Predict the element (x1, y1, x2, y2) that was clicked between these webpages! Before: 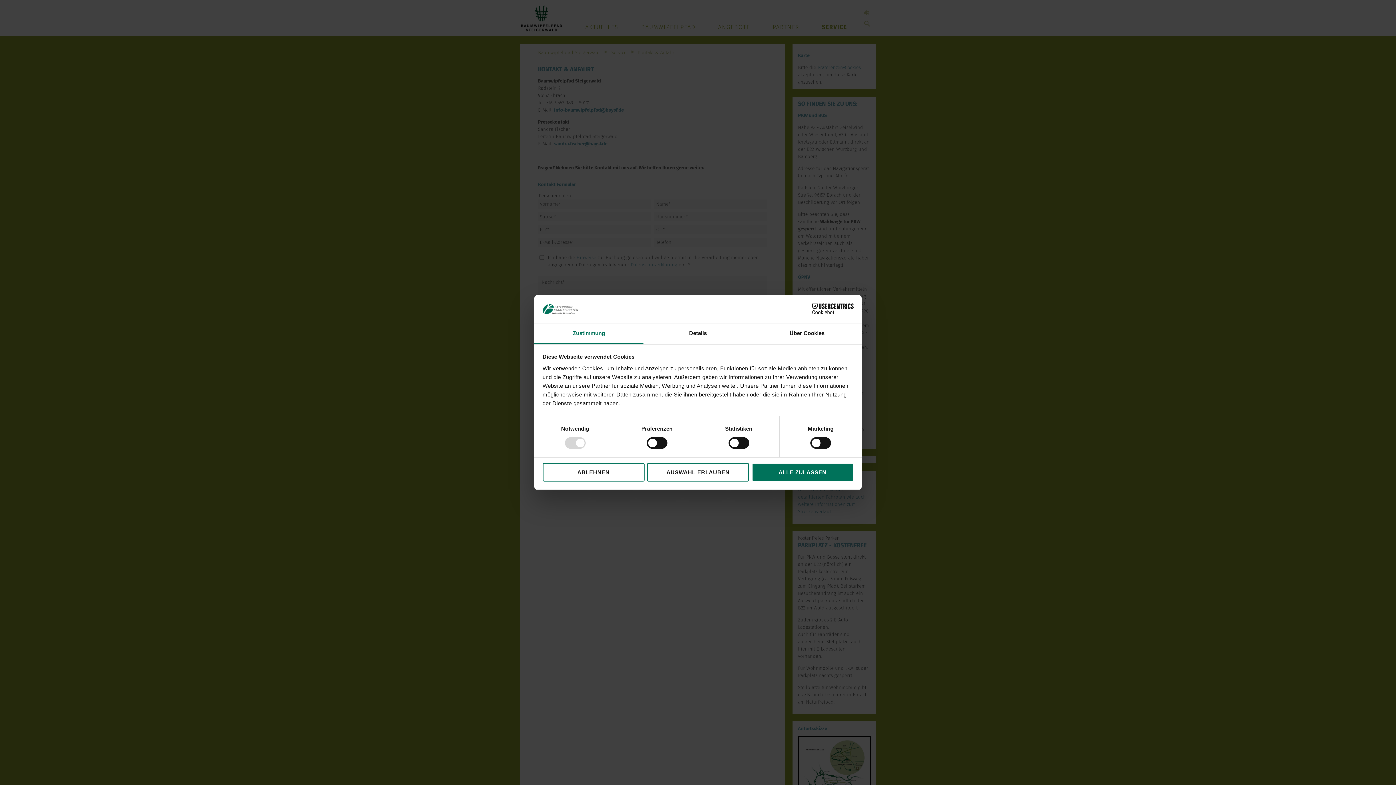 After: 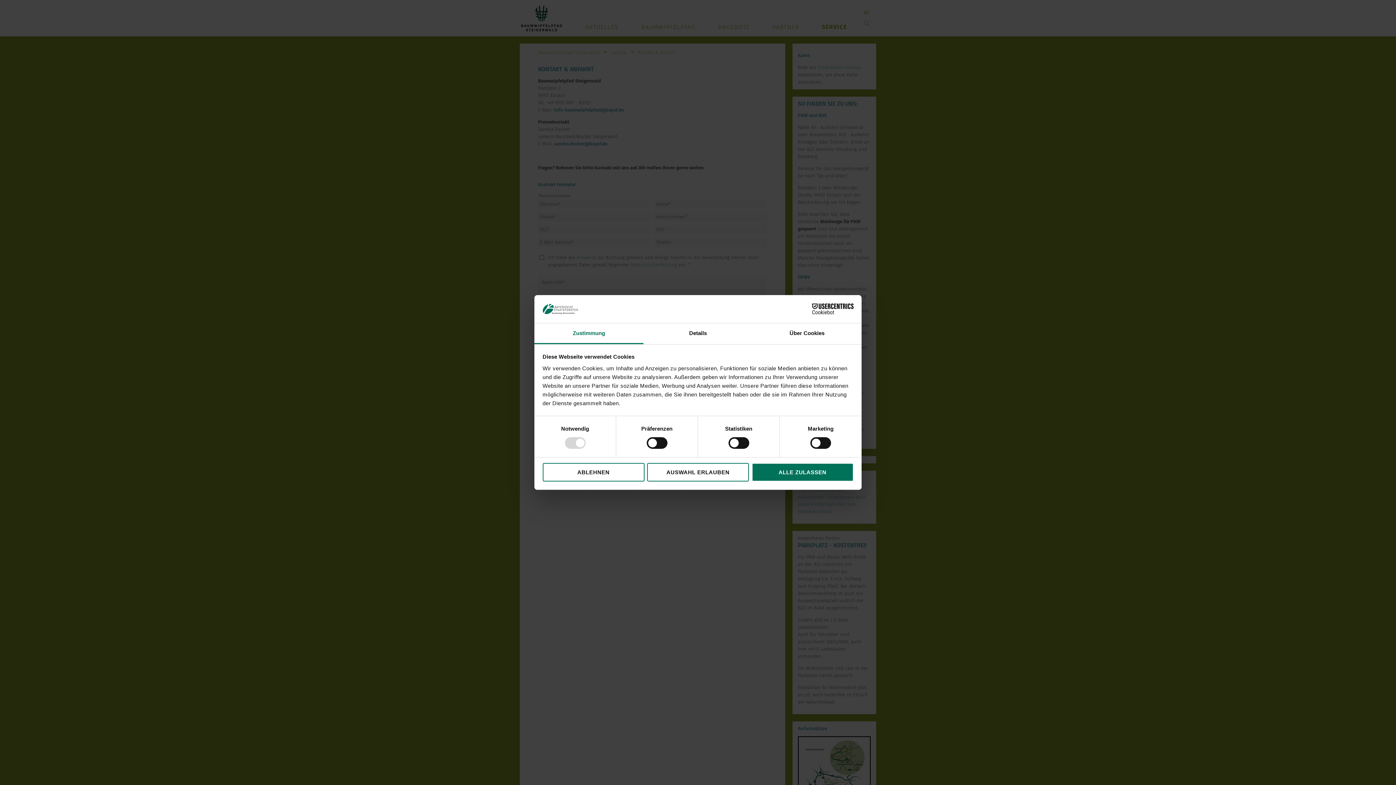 Action: bbox: (534, 323, 643, 344) label: Zustimmung